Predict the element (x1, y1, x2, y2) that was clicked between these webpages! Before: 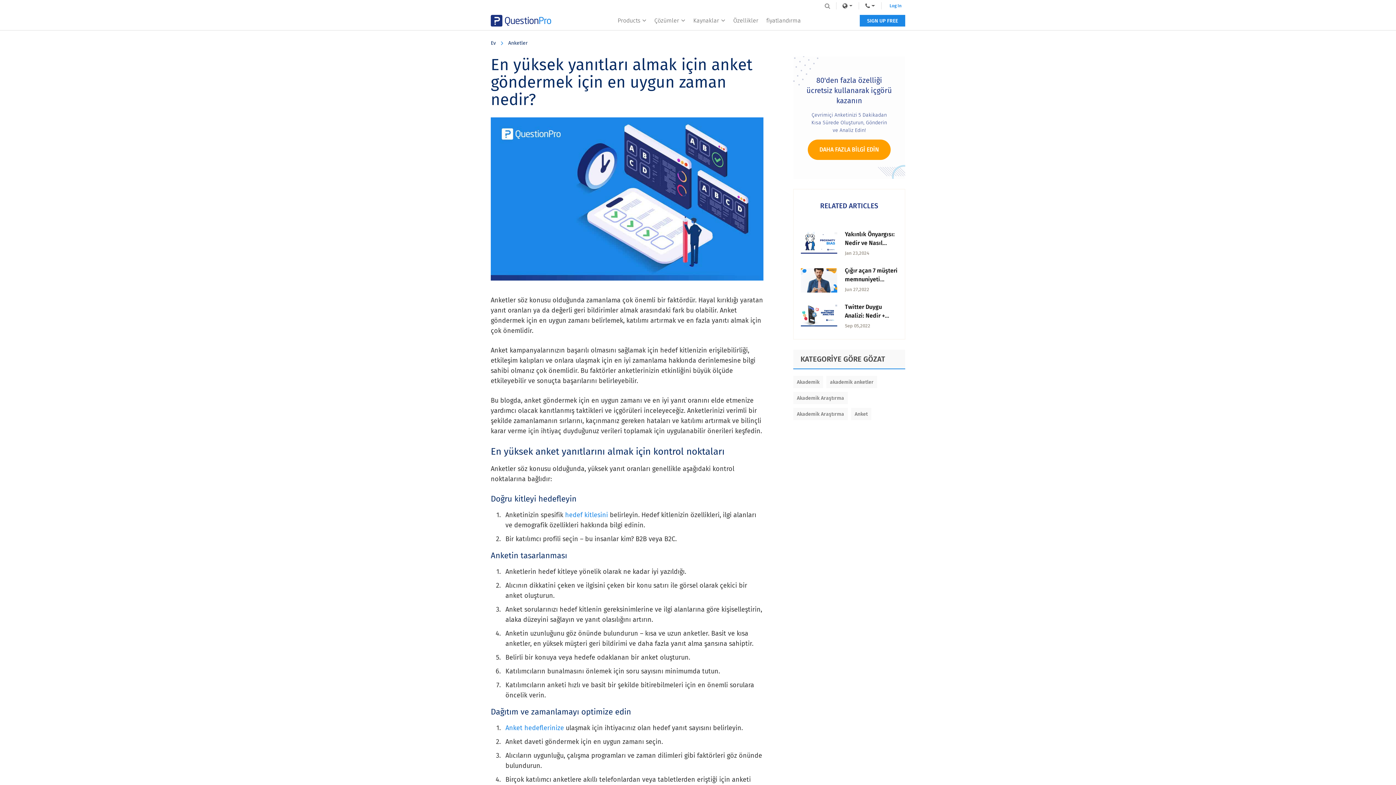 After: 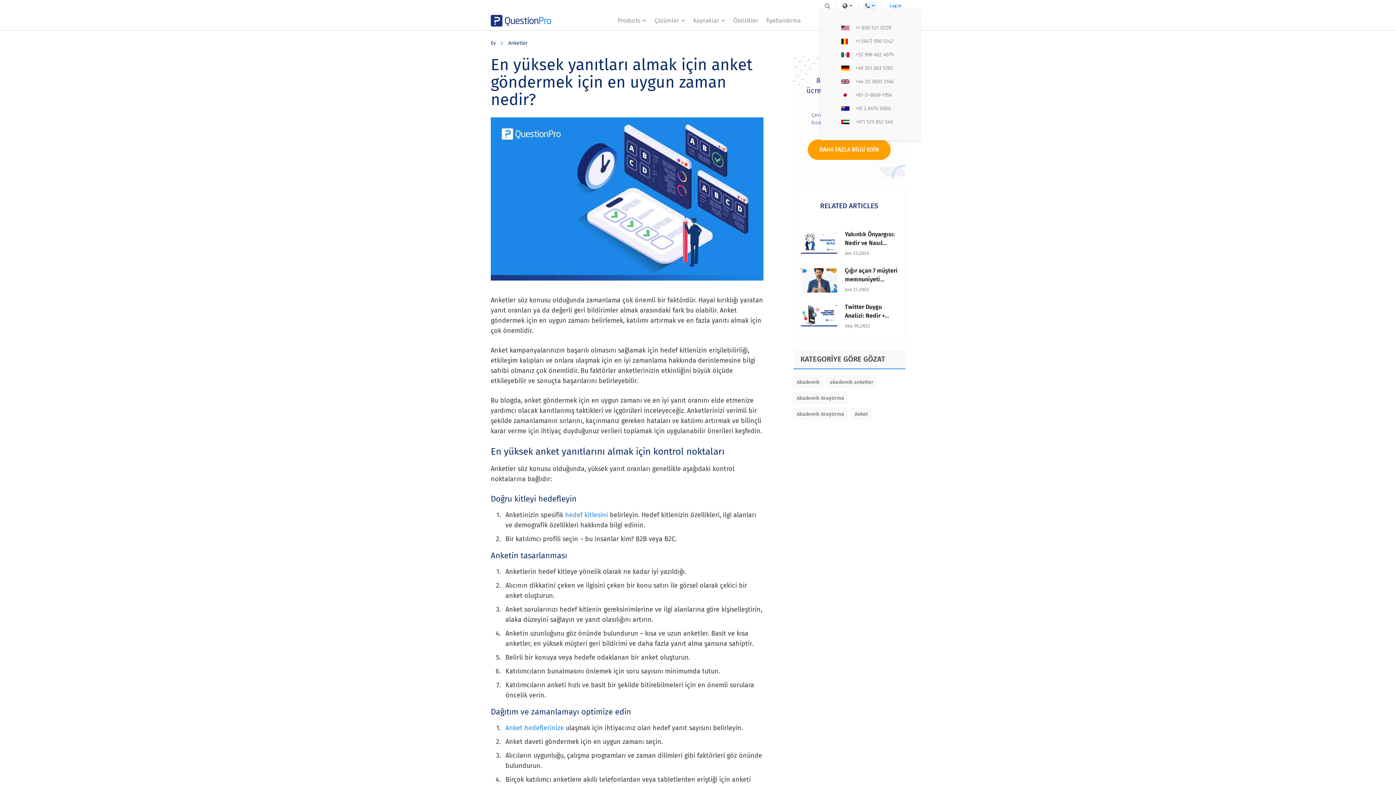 Action: bbox: (863, 2, 877, 9)